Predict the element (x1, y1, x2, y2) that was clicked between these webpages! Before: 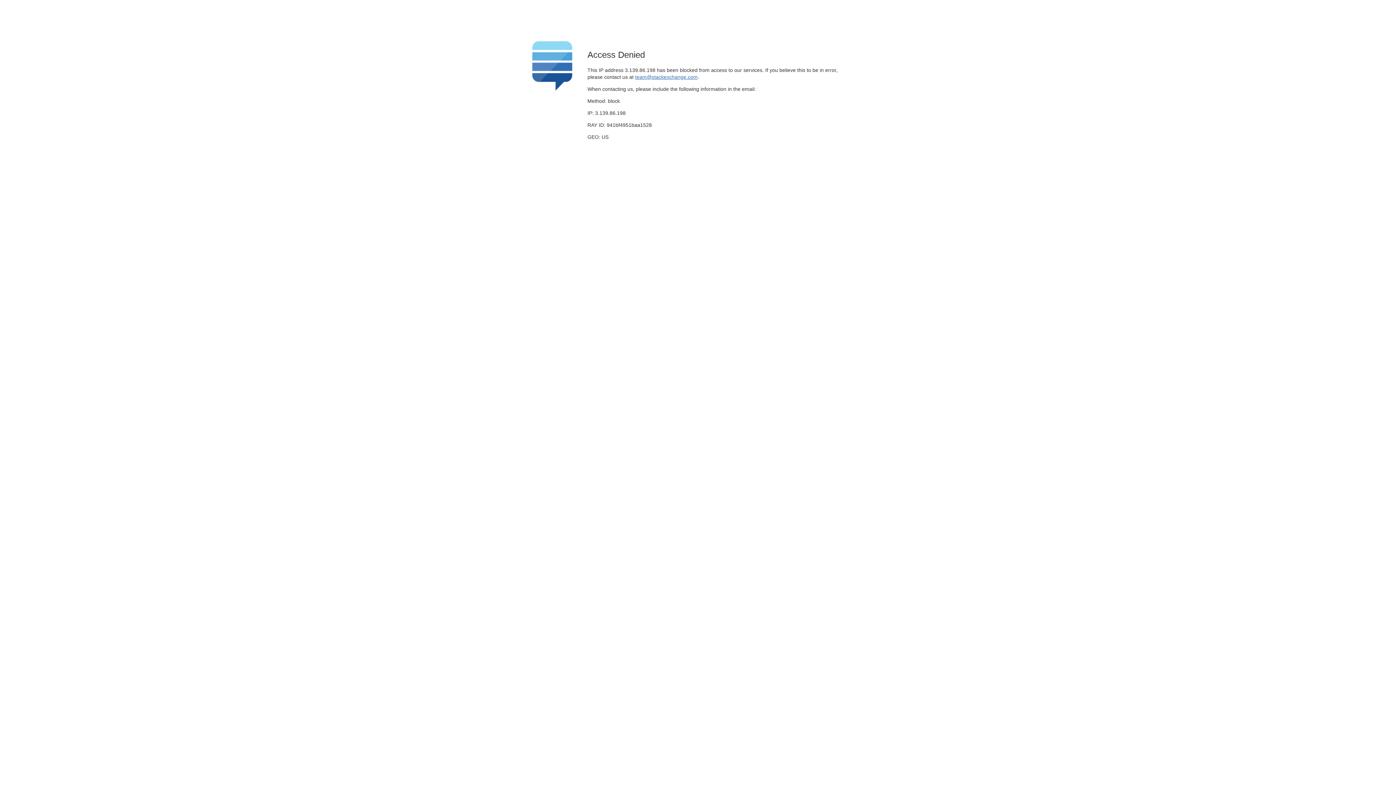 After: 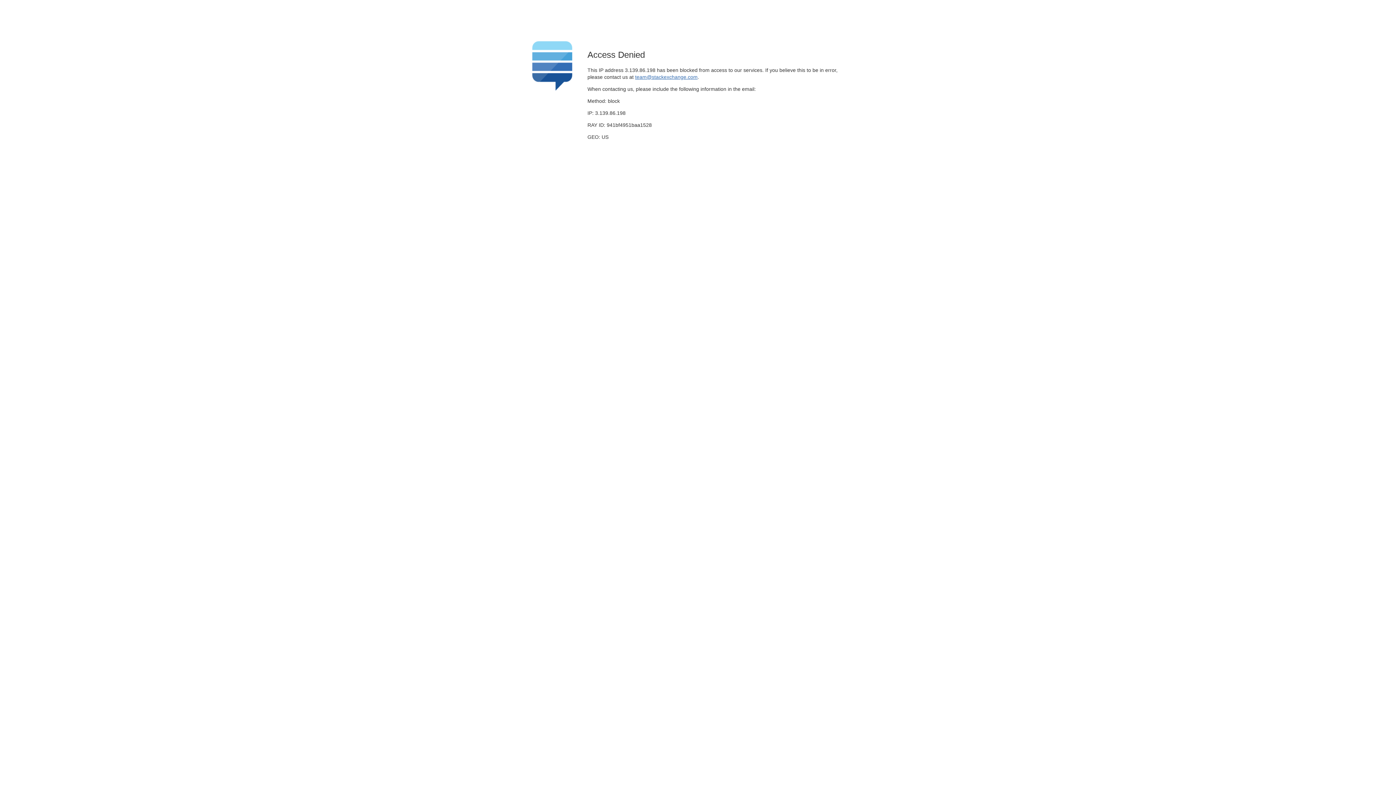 Action: label: team@stackexchange.com bbox: (635, 74, 697, 79)